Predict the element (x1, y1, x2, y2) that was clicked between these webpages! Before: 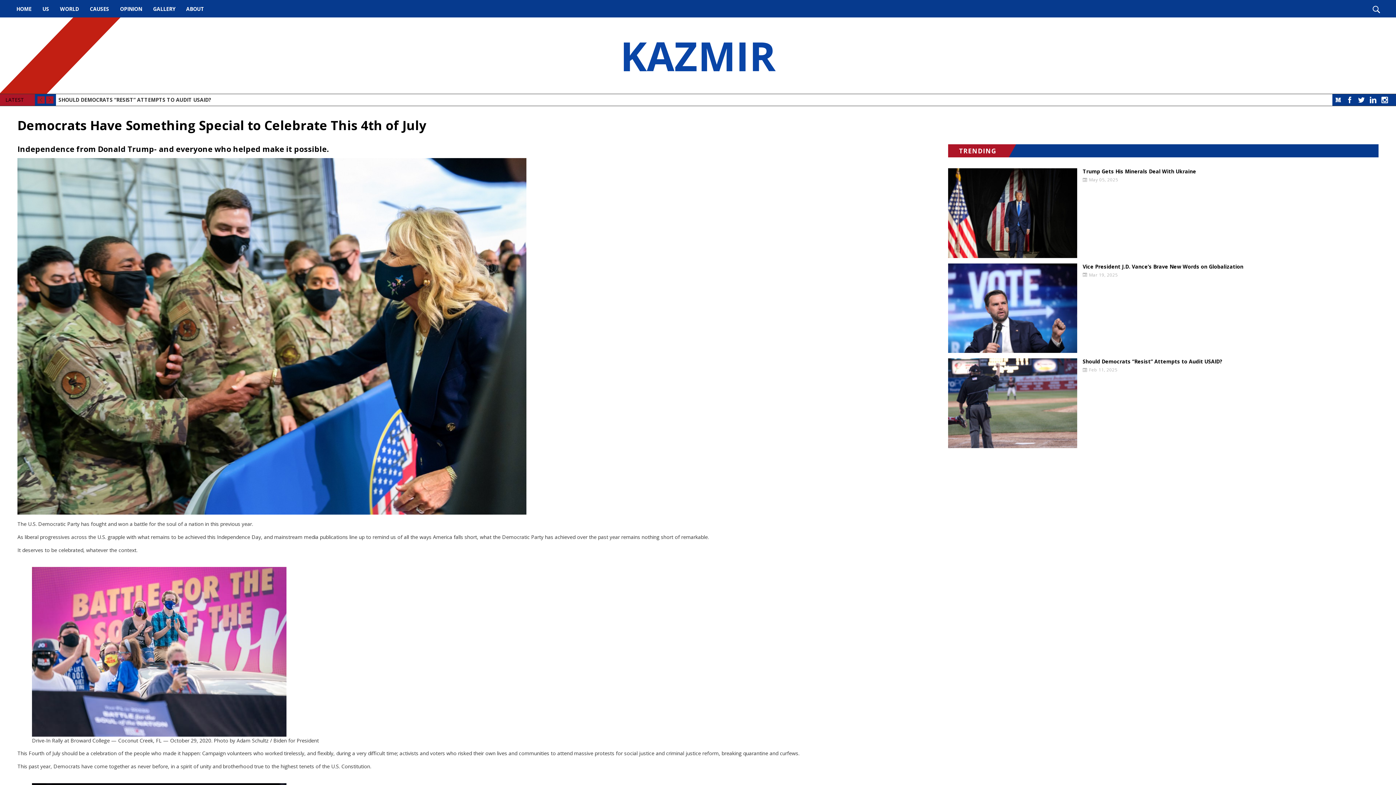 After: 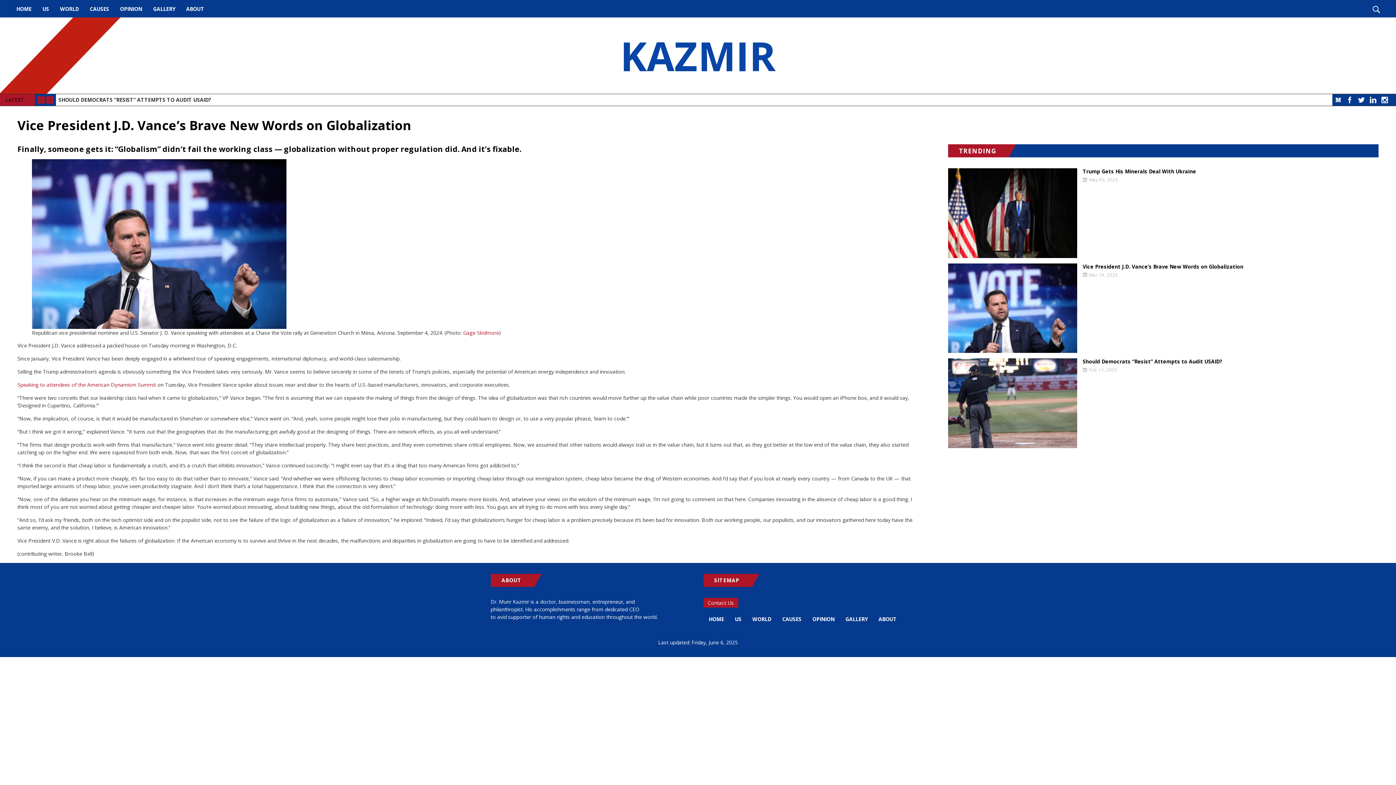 Action: label: Vice President J.D. Vance’s Brave New Words on Globalization bbox: (948, 263, 1378, 270)